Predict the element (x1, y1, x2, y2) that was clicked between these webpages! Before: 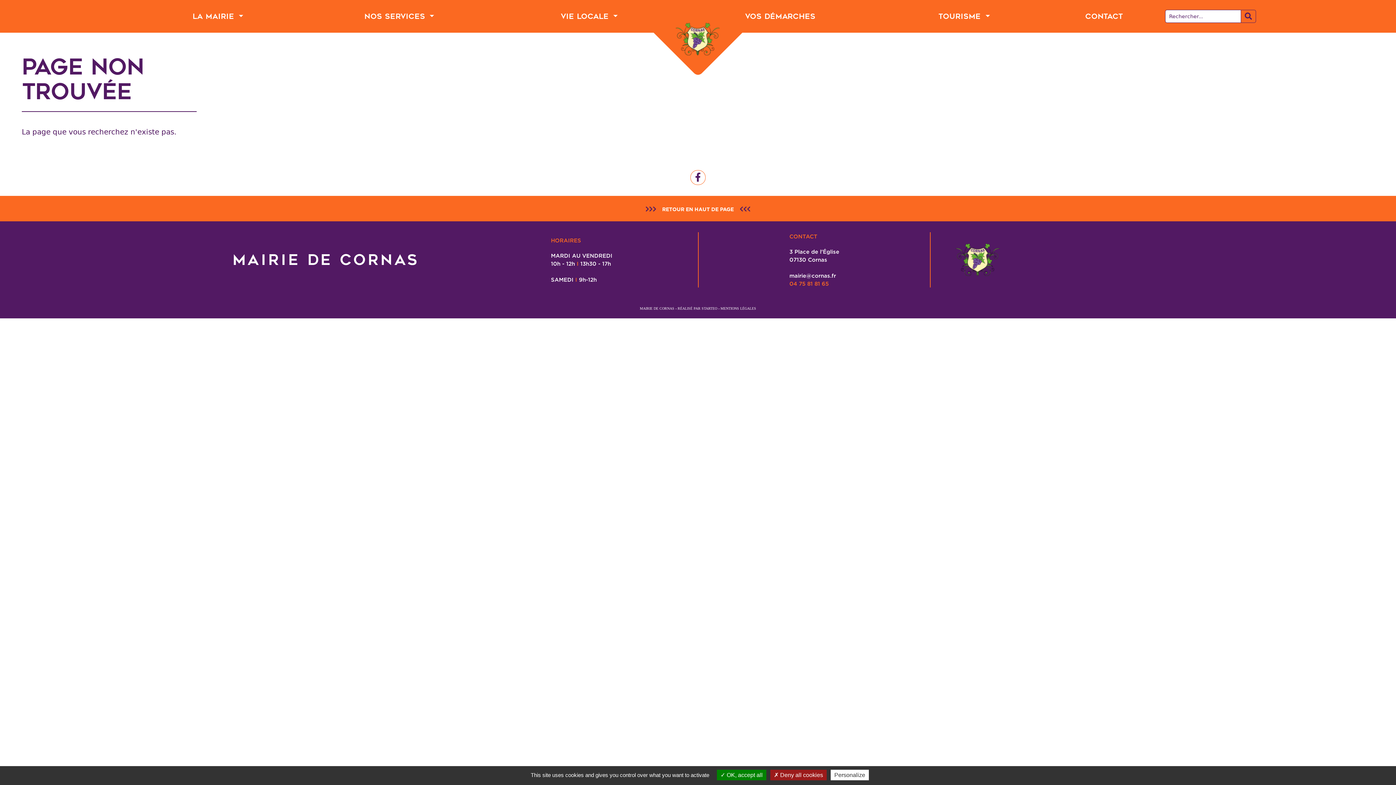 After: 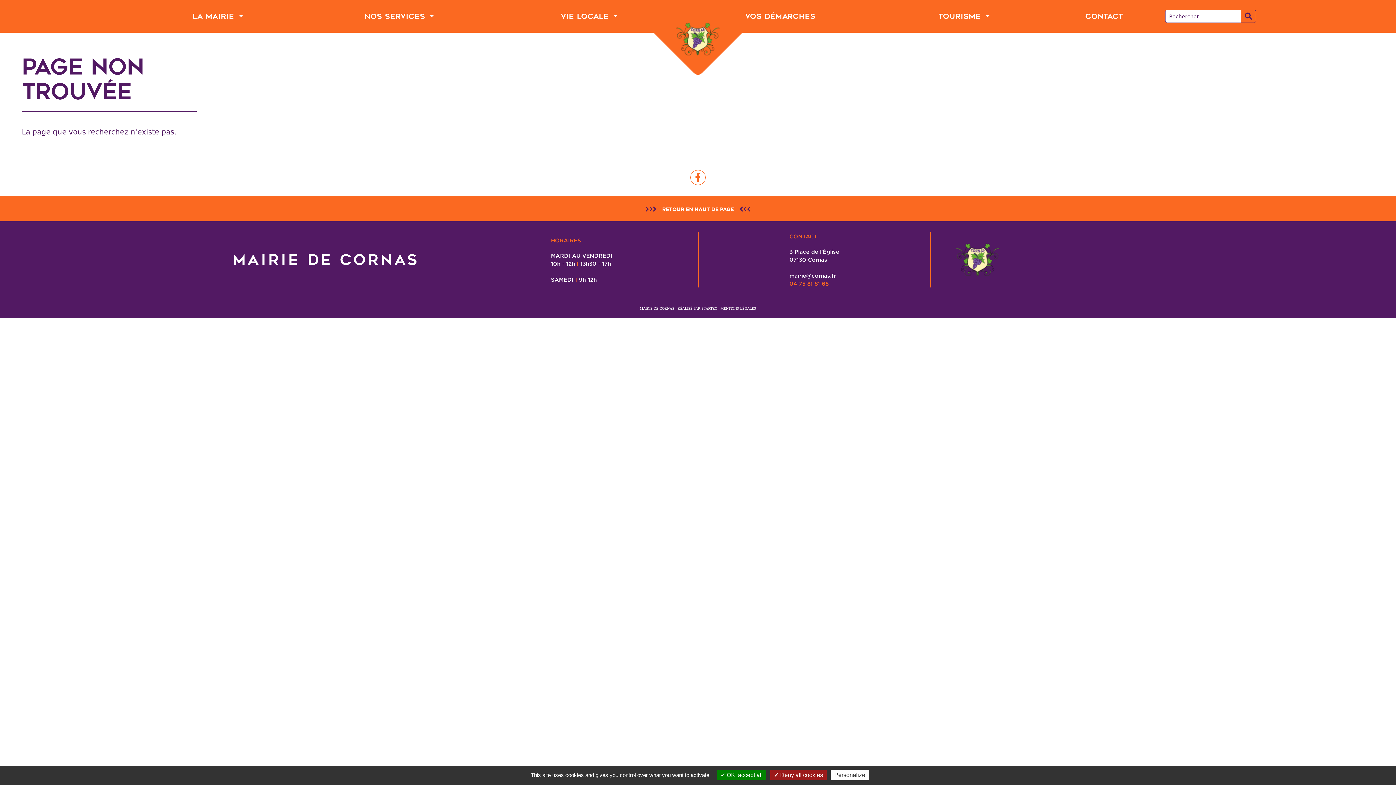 Action: bbox: (690, 170, 705, 185)